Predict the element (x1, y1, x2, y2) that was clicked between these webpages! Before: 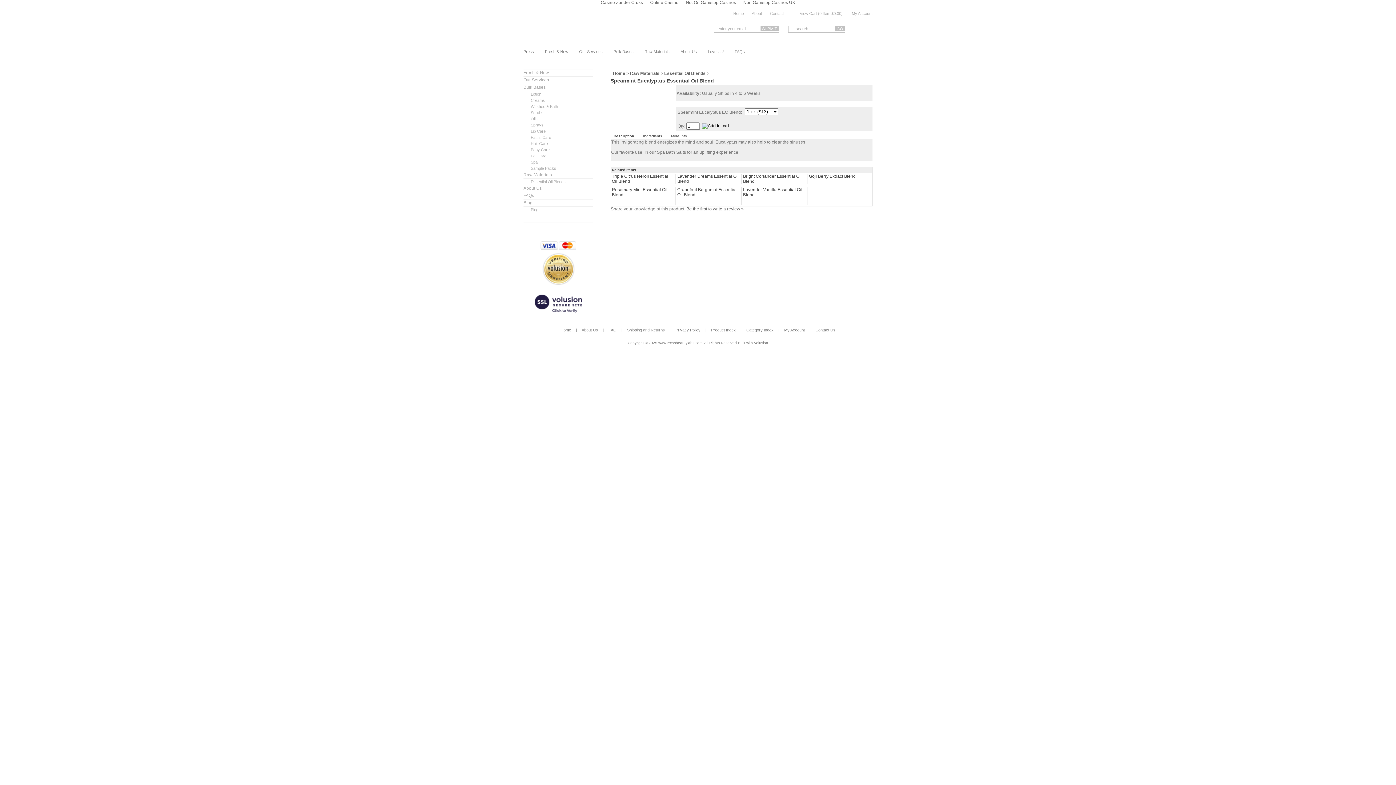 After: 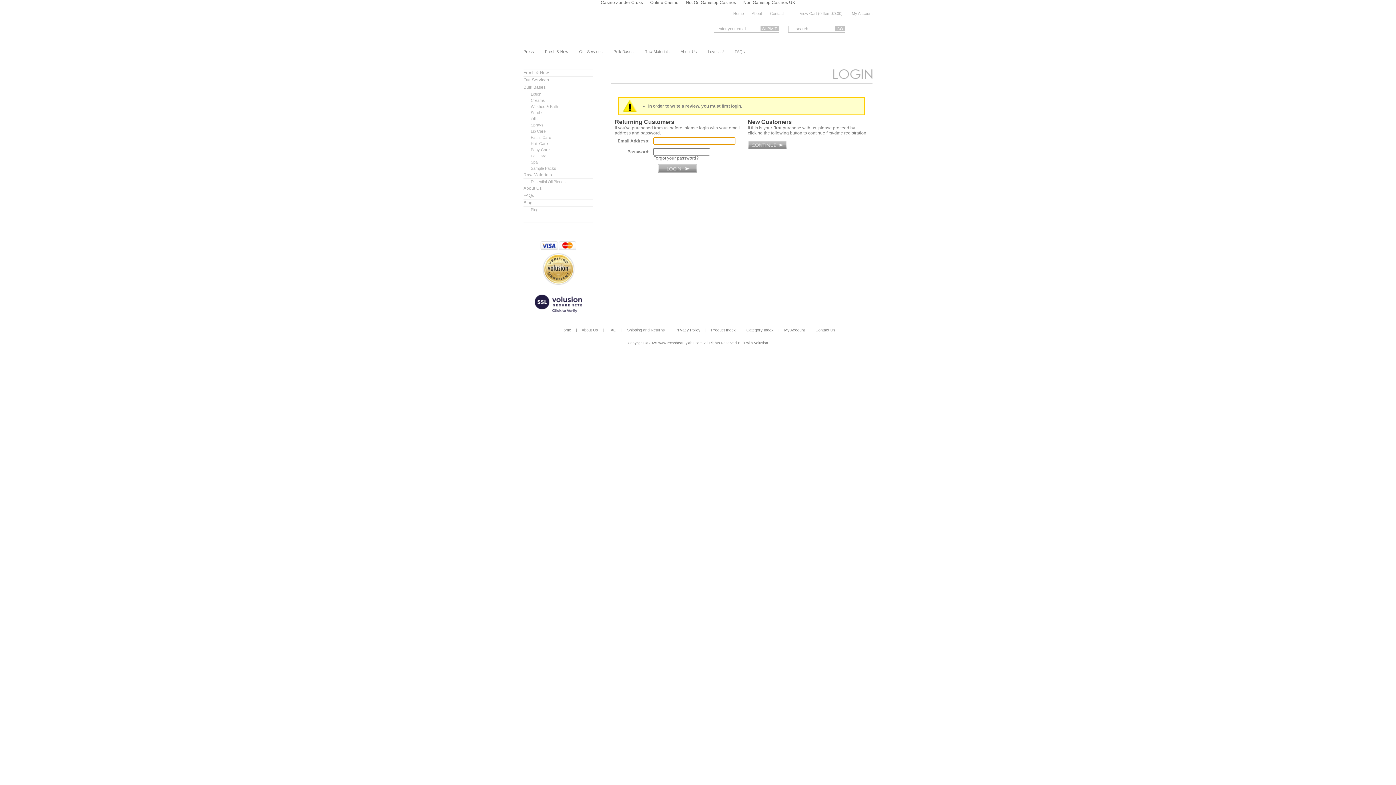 Action: bbox: (686, 206, 744, 211) label: Be the first to write a review »